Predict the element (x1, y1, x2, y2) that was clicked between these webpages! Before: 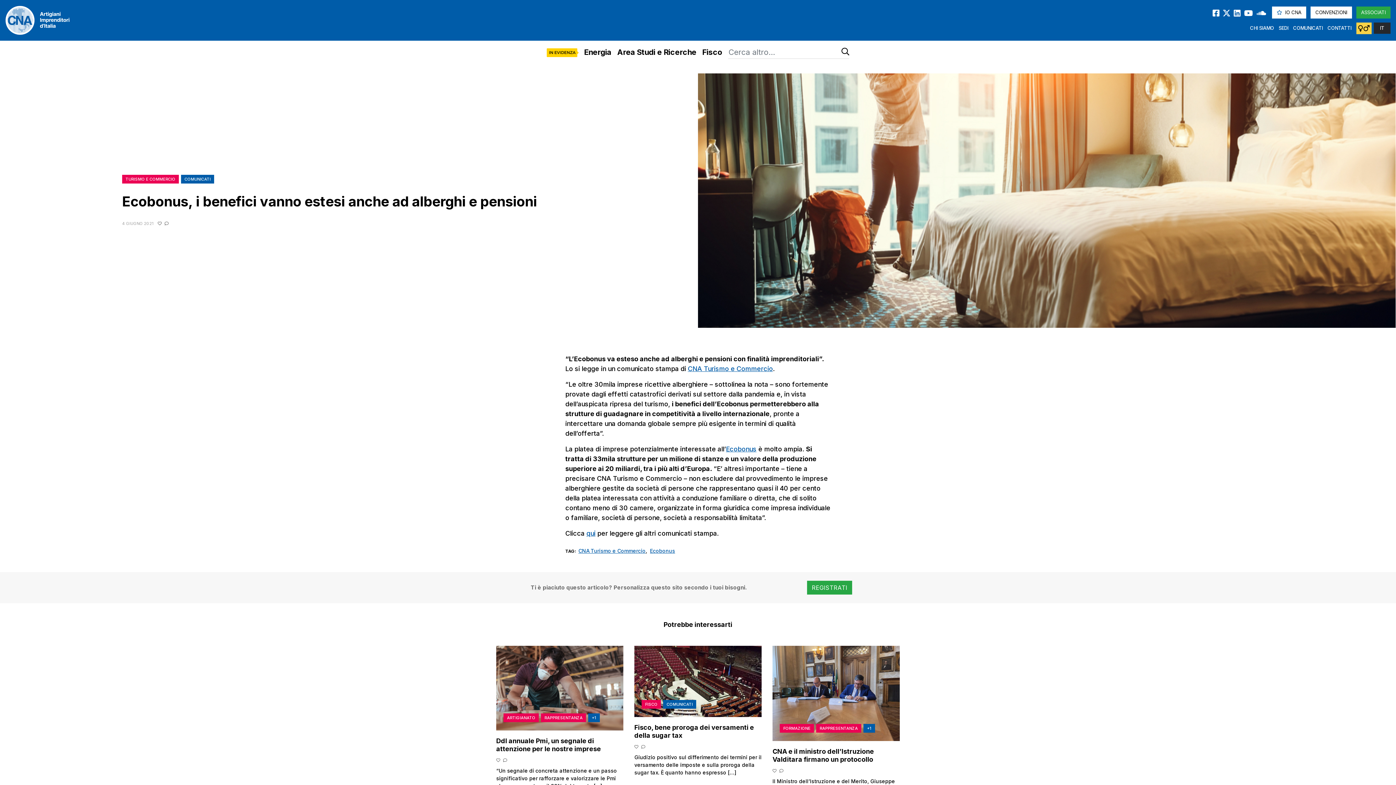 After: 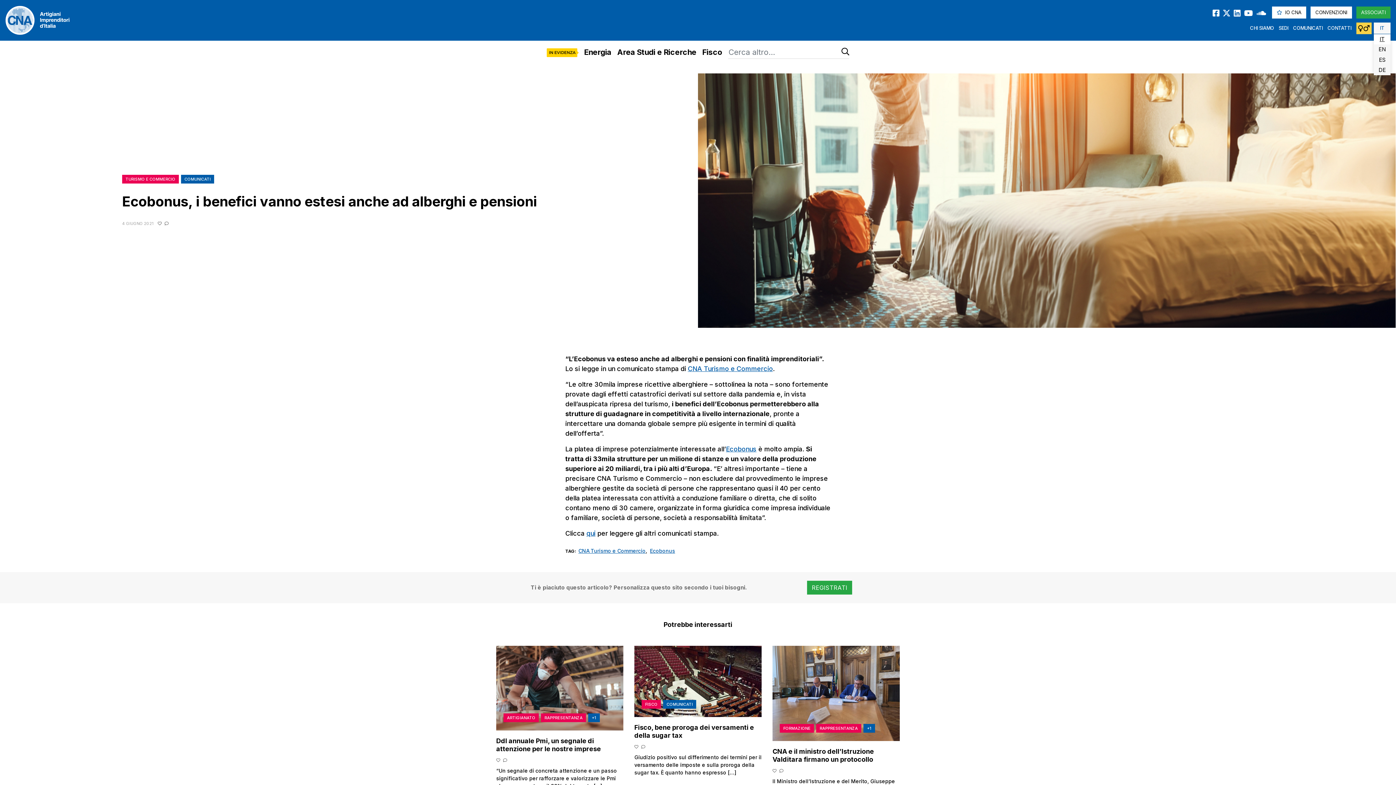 Action: bbox: (1374, 22, 1390, 33) label: IT